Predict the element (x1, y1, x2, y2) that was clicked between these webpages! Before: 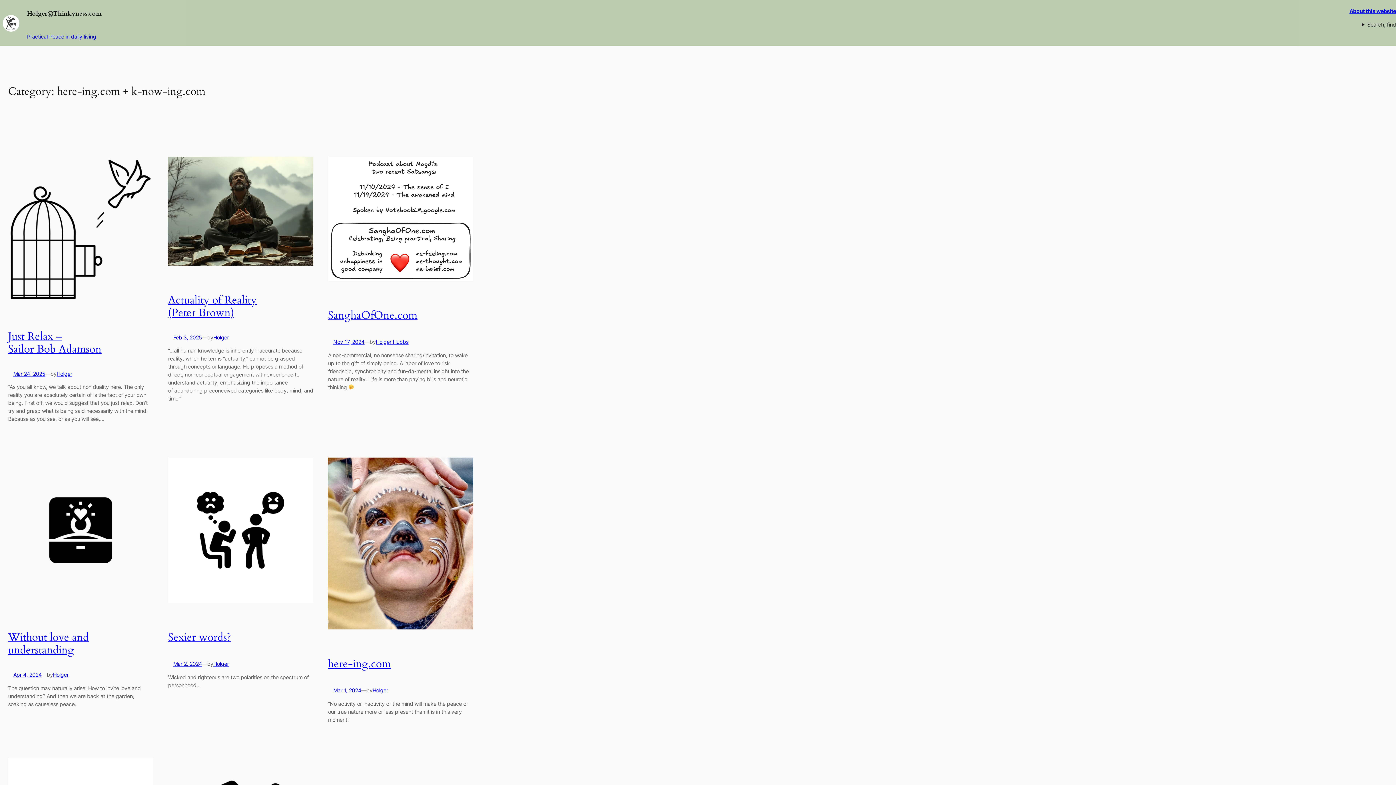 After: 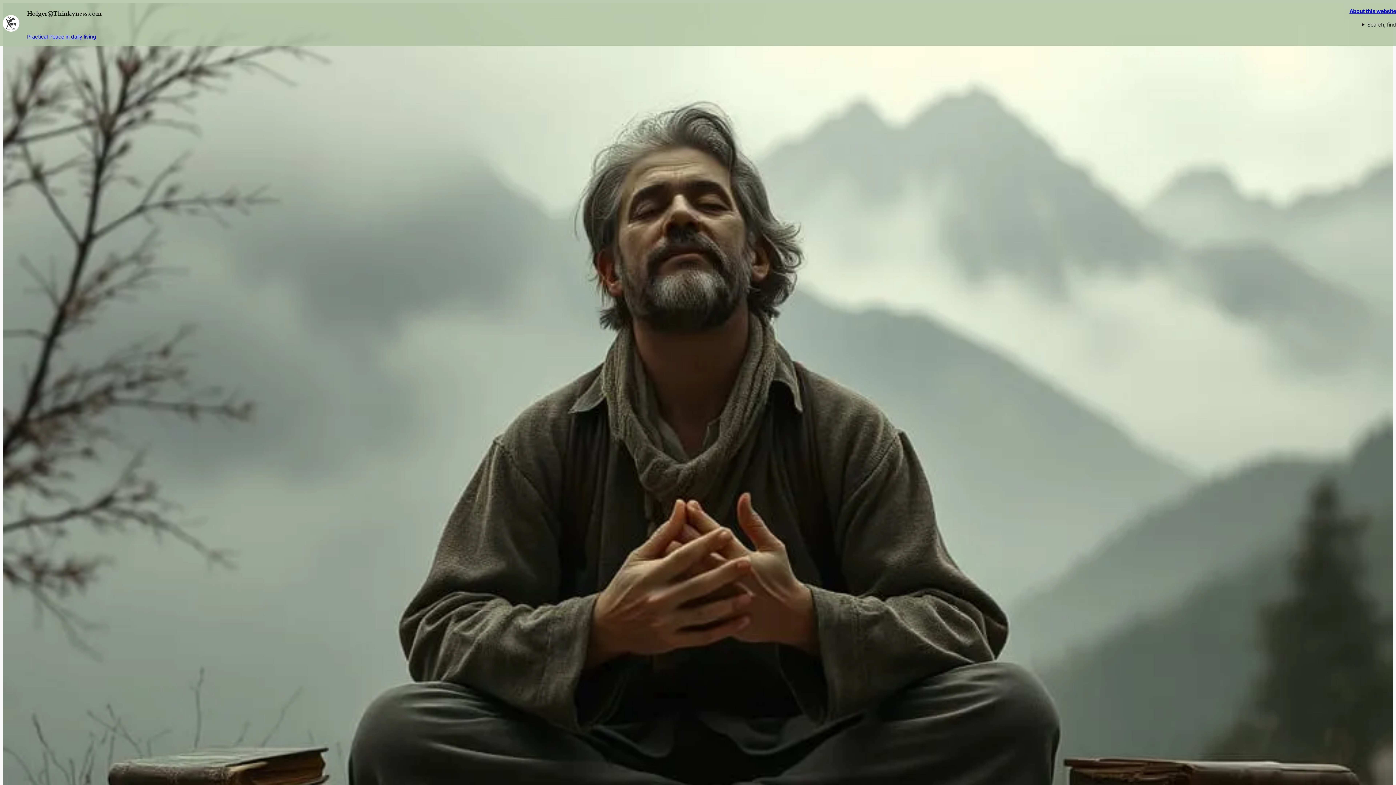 Action: bbox: (168, 156, 313, 267)